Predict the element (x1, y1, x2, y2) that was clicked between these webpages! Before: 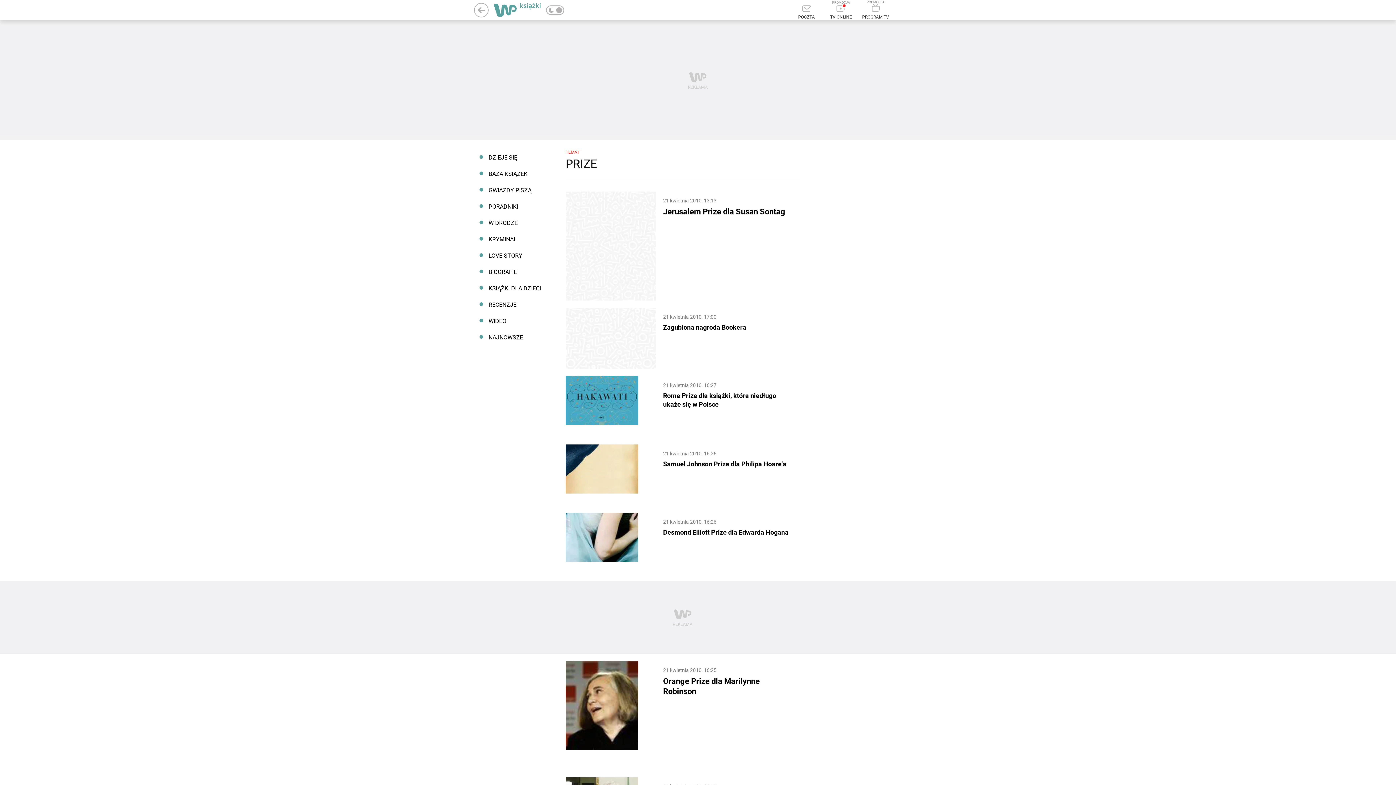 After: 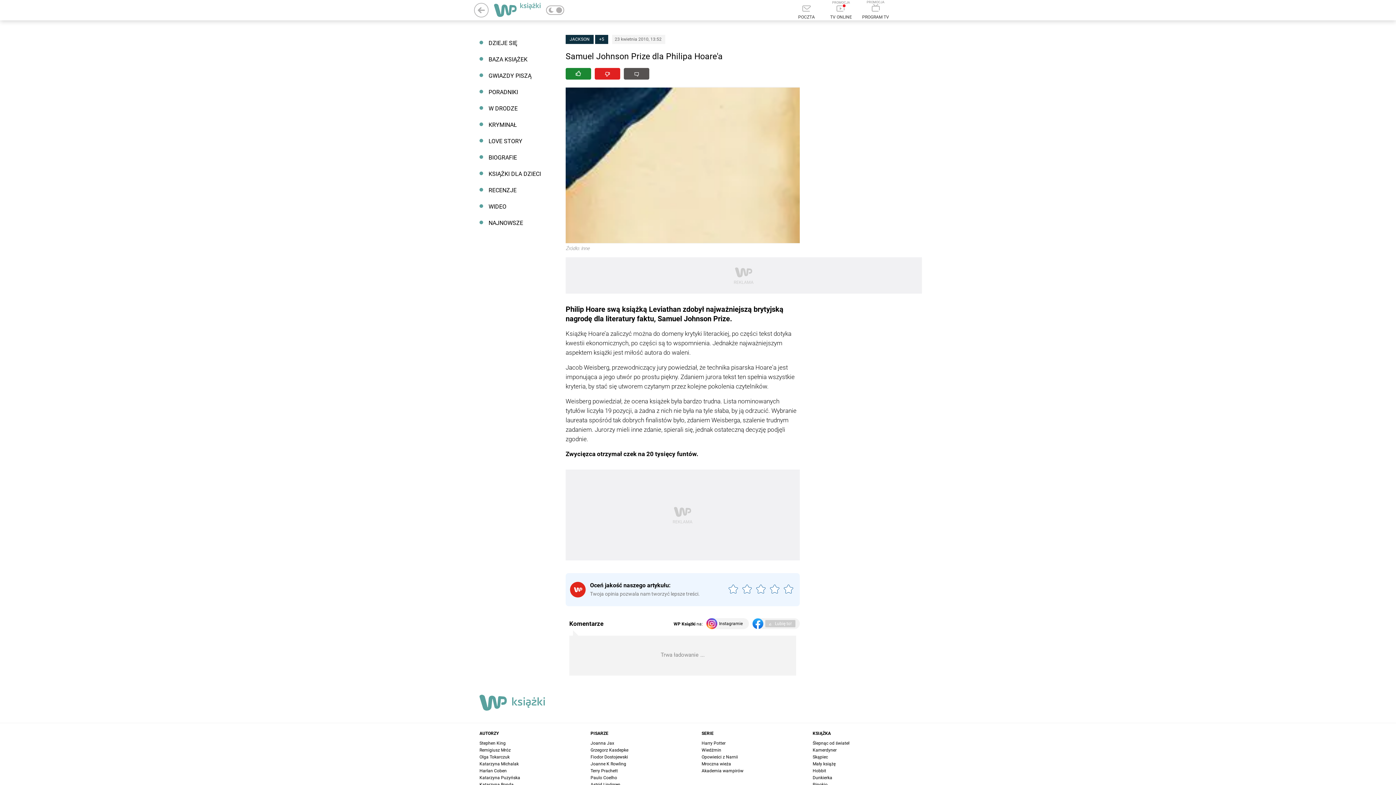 Action: bbox: (565, 444, 656, 505)